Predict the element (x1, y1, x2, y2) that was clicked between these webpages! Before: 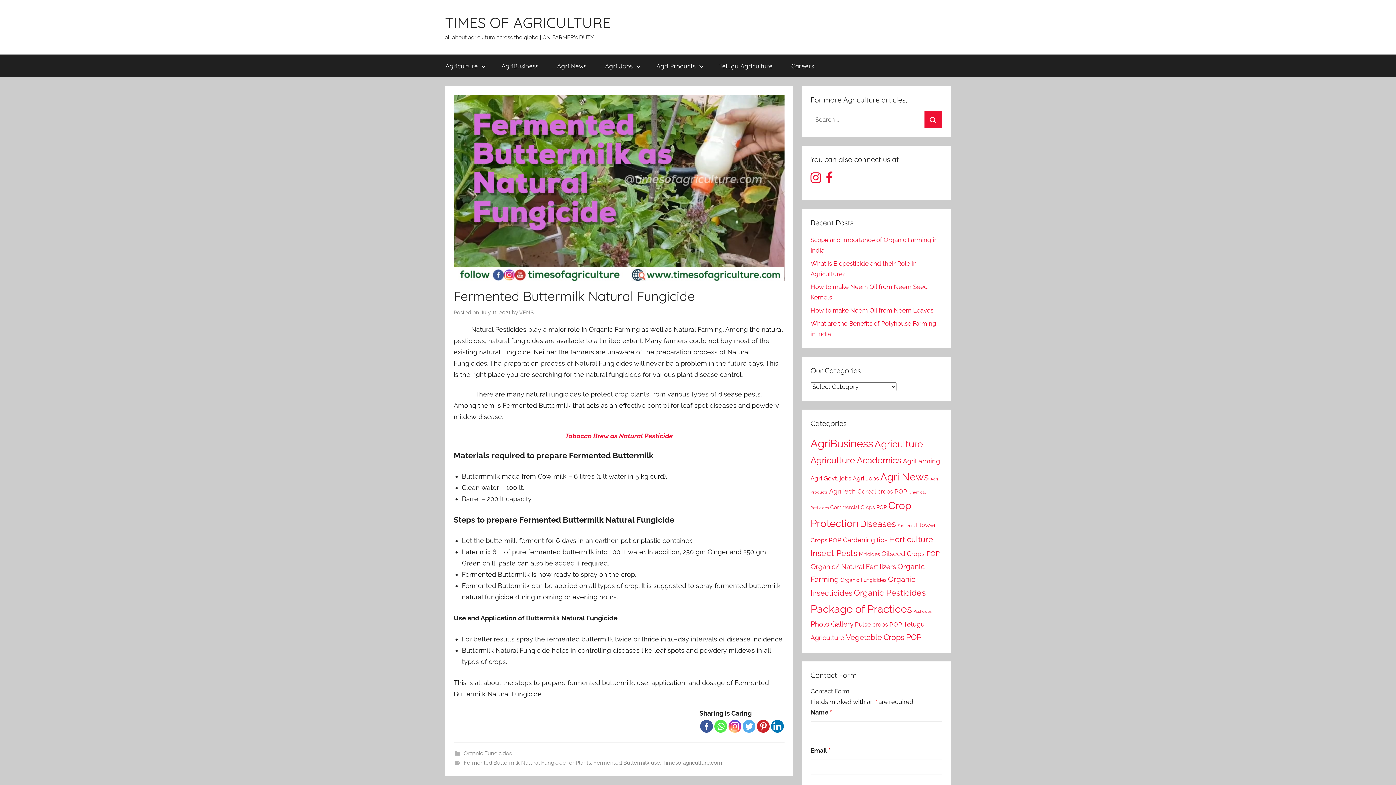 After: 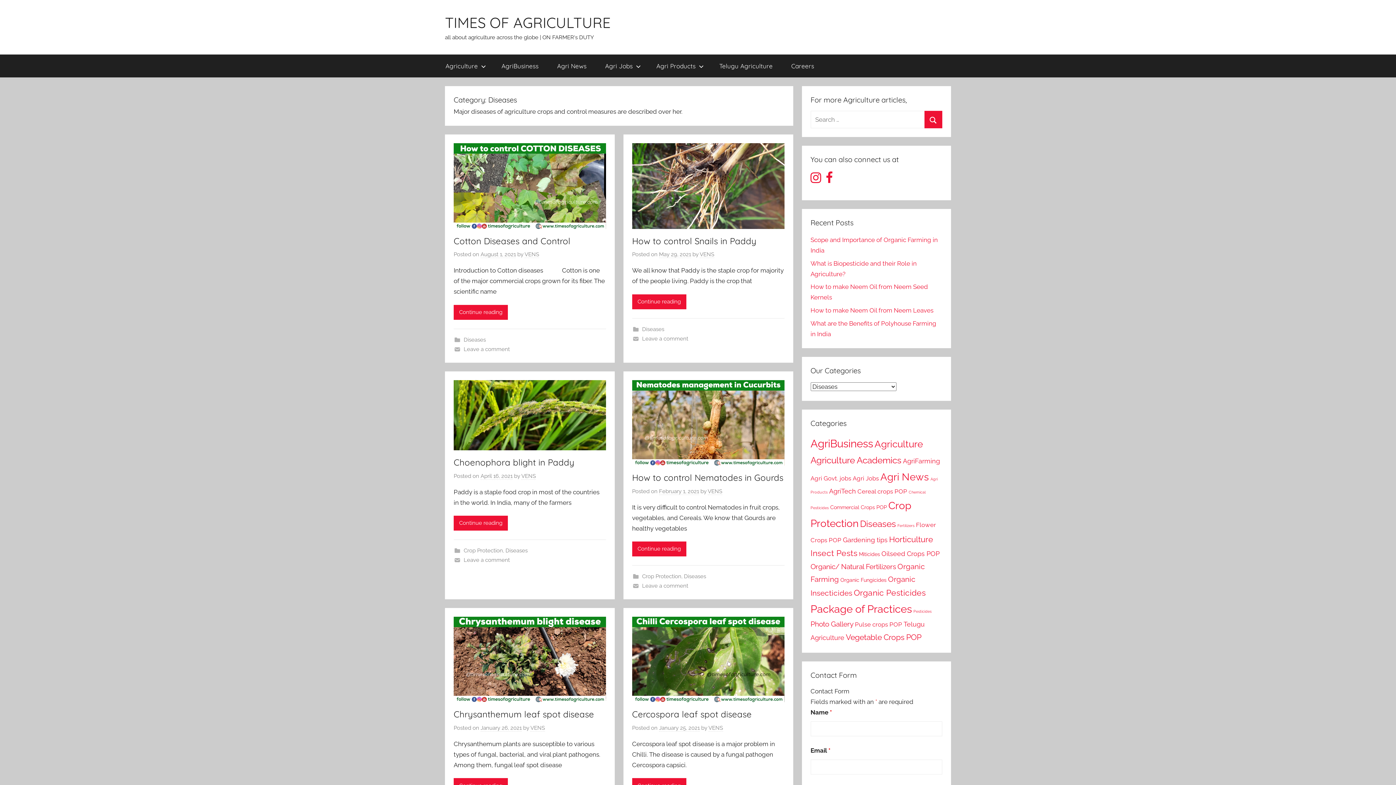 Action: bbox: (860, 518, 896, 529) label: Diseases (11 items)